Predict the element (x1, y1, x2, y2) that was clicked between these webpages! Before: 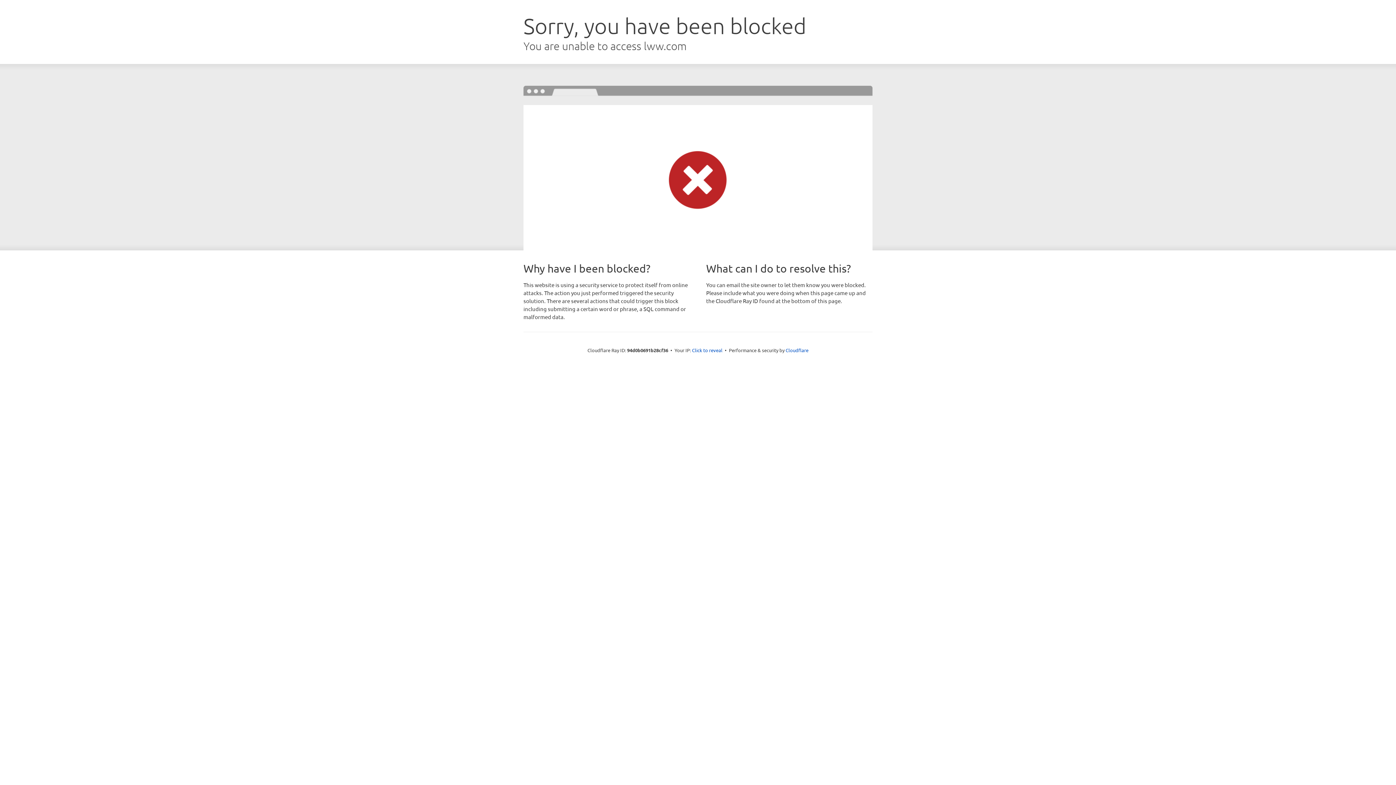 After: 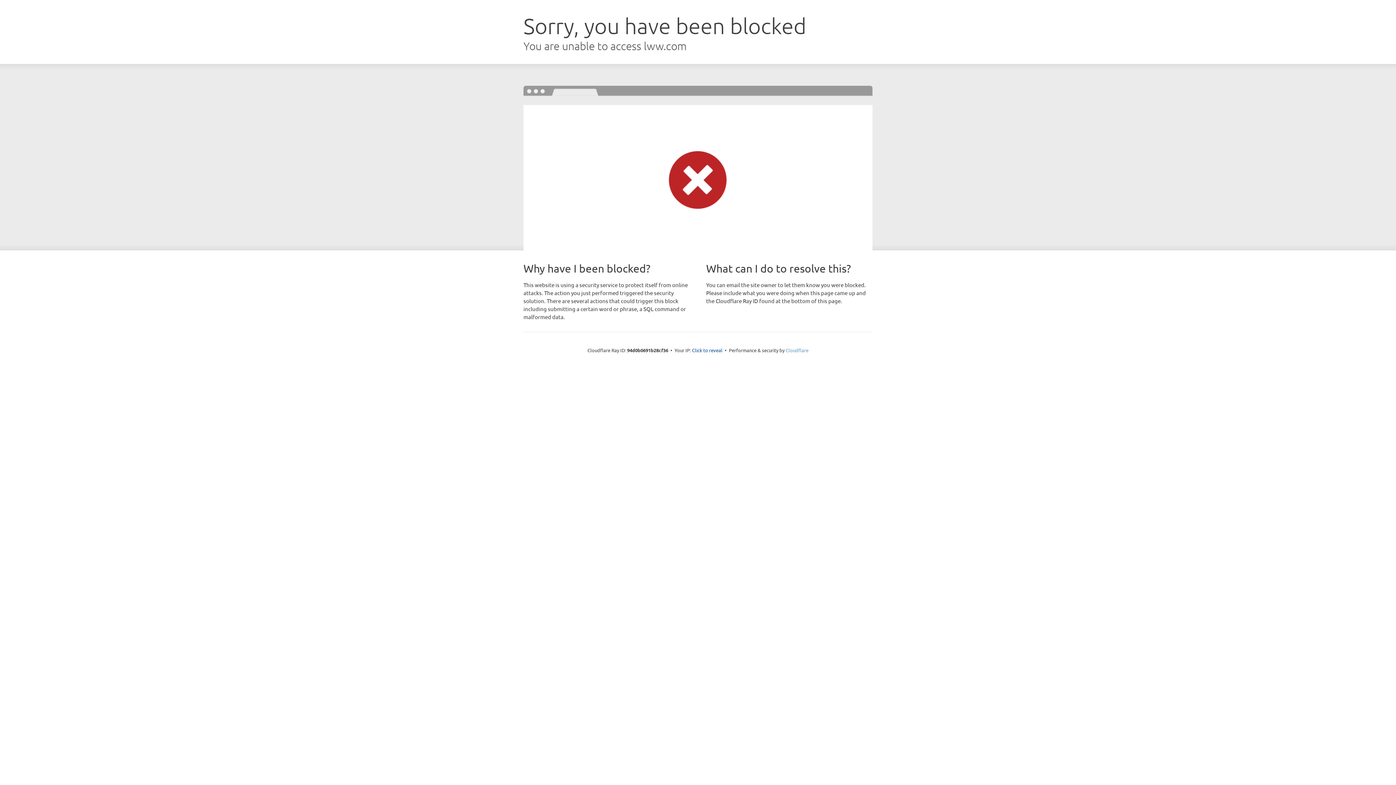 Action: bbox: (785, 347, 808, 353) label: Cloudflare